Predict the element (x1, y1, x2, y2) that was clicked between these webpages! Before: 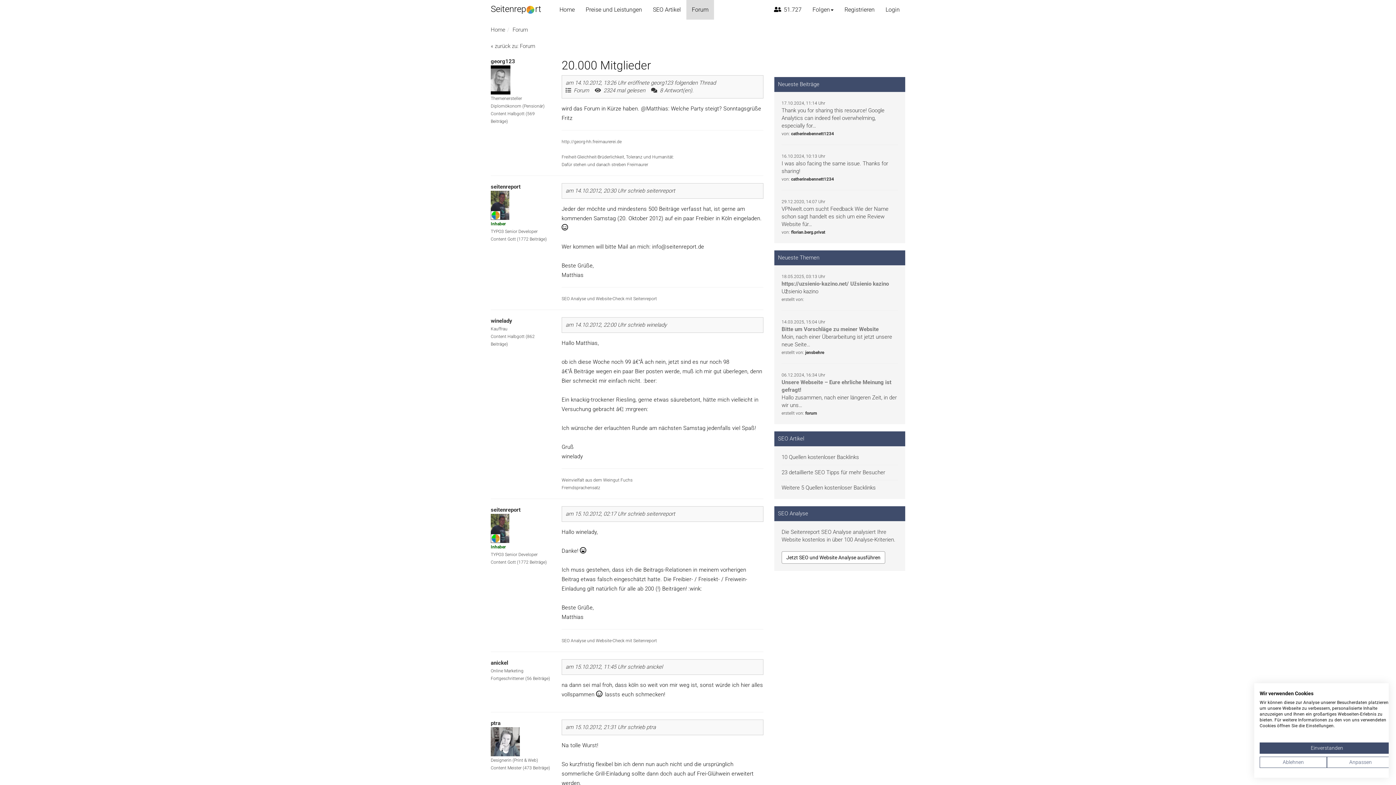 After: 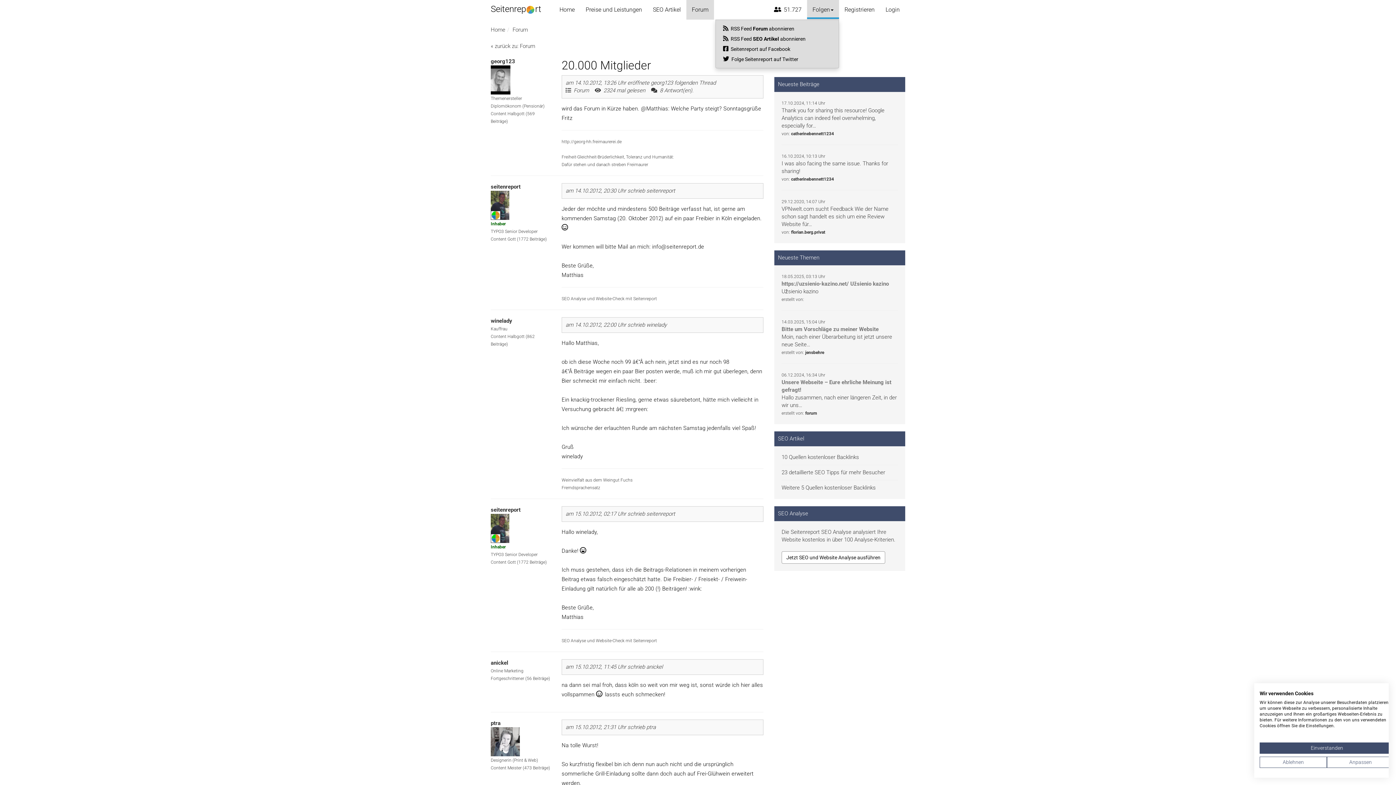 Action: label: Folgen bbox: (807, 0, 839, 19)